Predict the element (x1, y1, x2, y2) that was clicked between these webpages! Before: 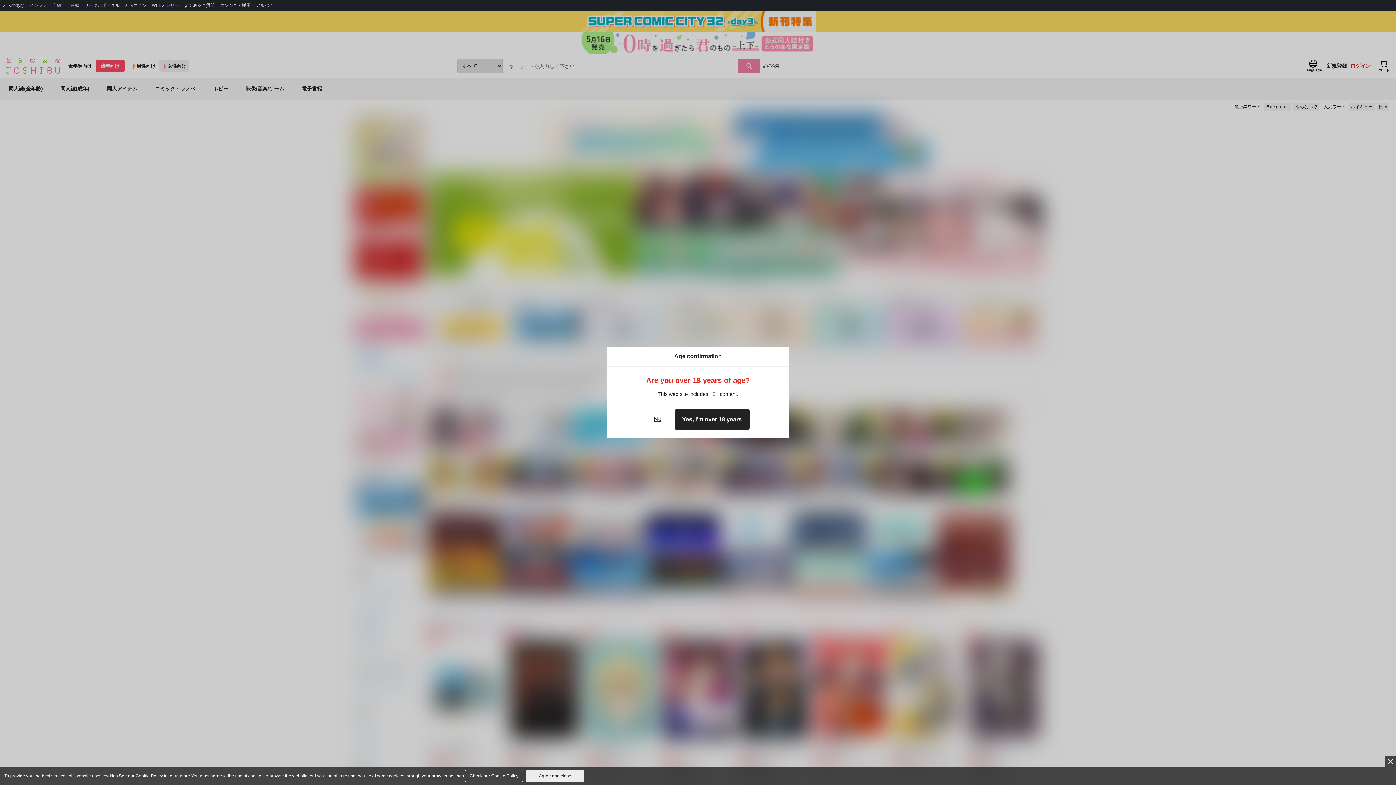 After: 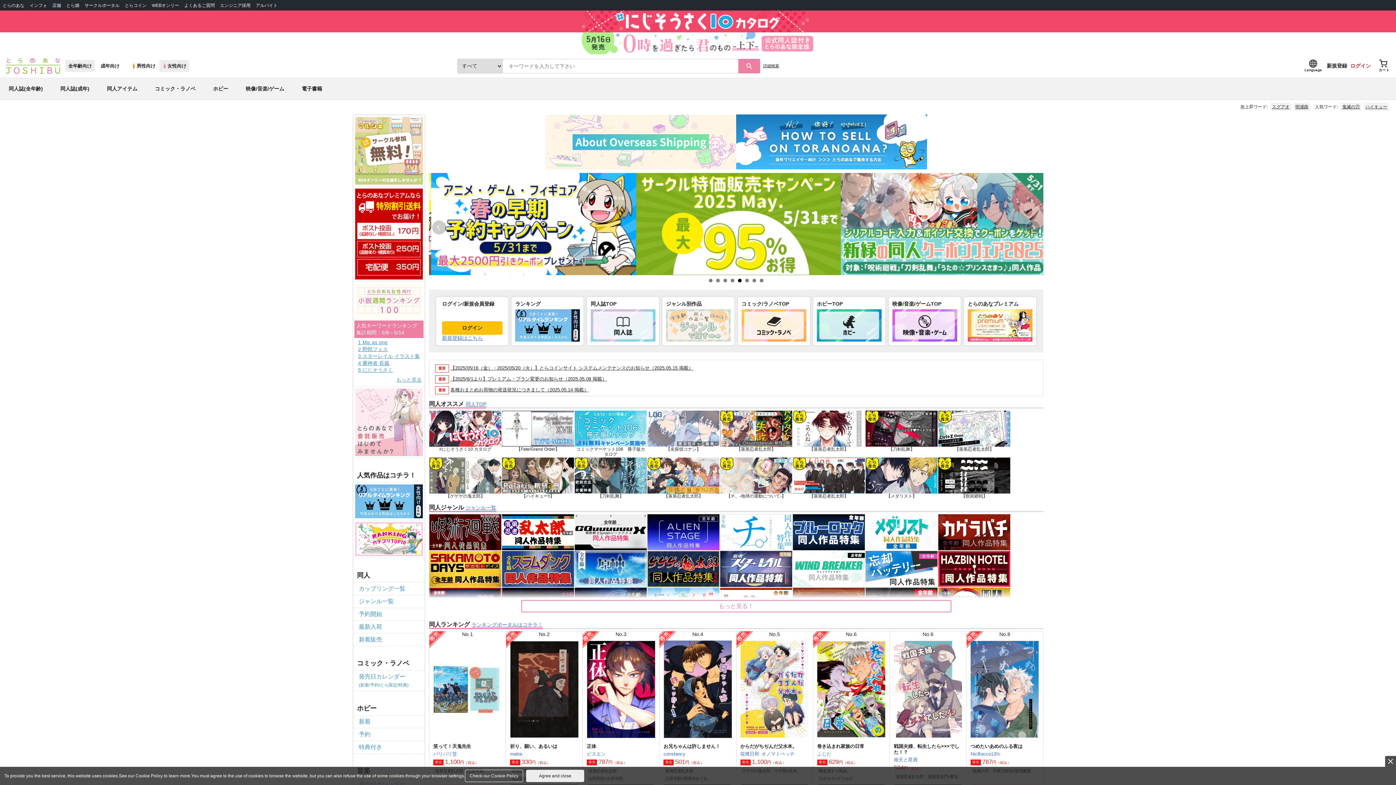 Action: bbox: (646, 409, 668, 430) label: No